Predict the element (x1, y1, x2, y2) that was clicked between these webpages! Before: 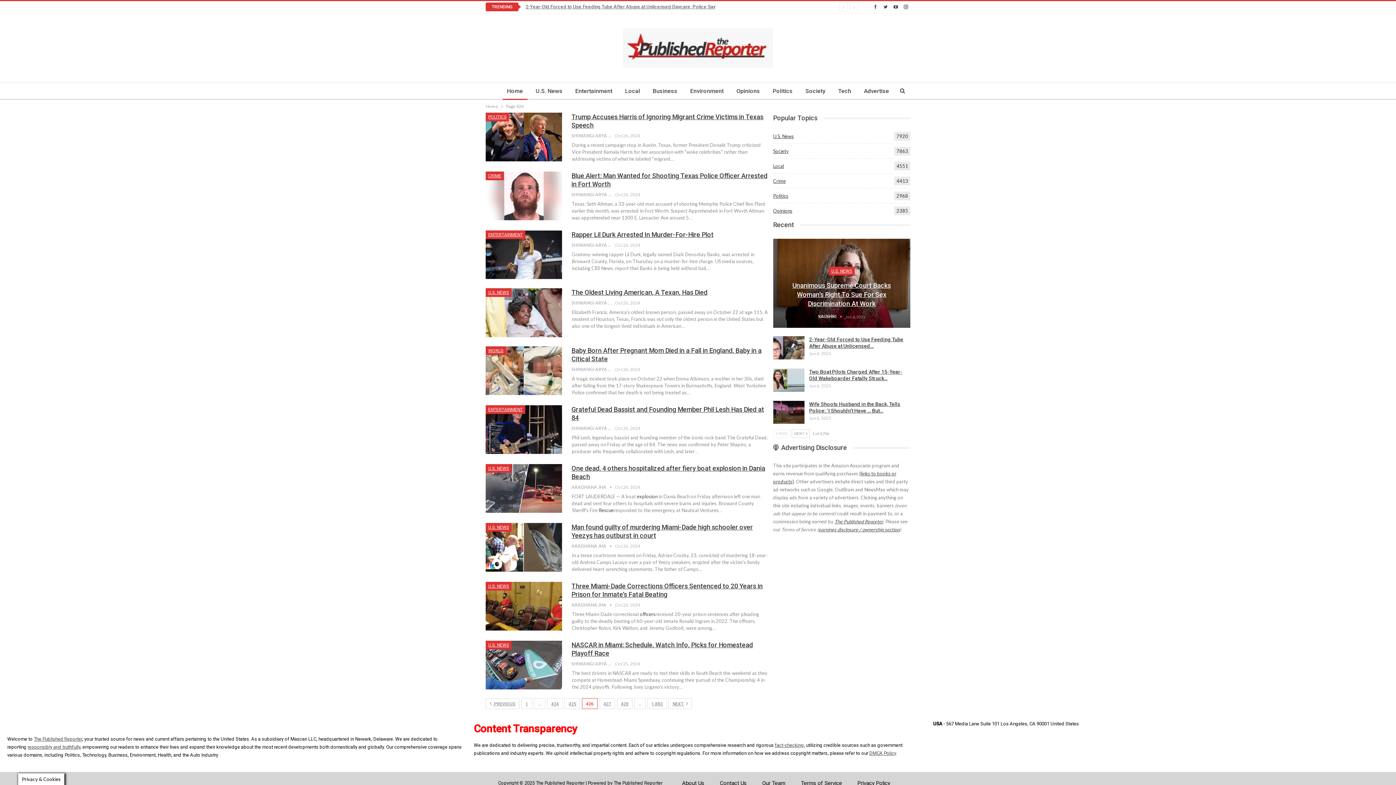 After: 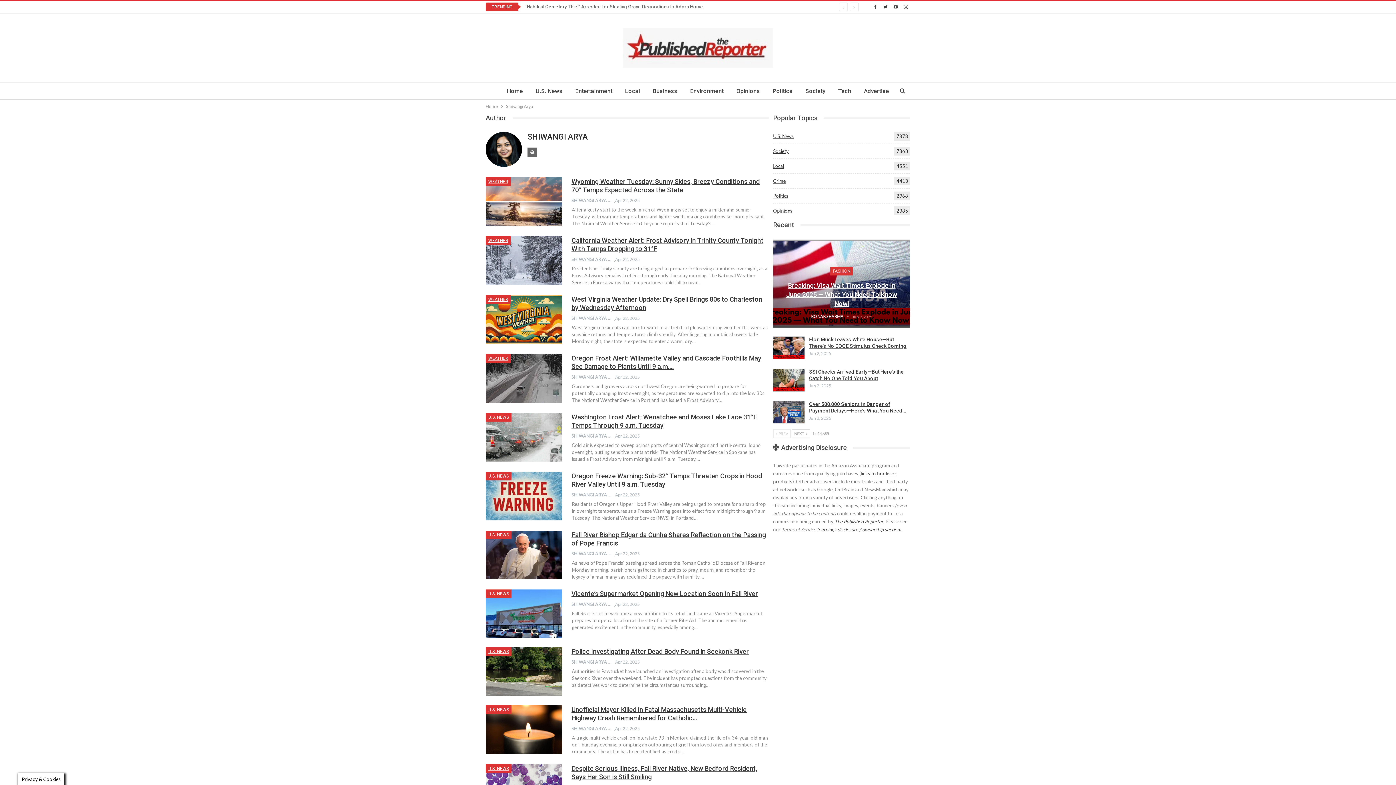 Action: label: SHIWANGI ARYA   bbox: (571, 661, 615, 666)